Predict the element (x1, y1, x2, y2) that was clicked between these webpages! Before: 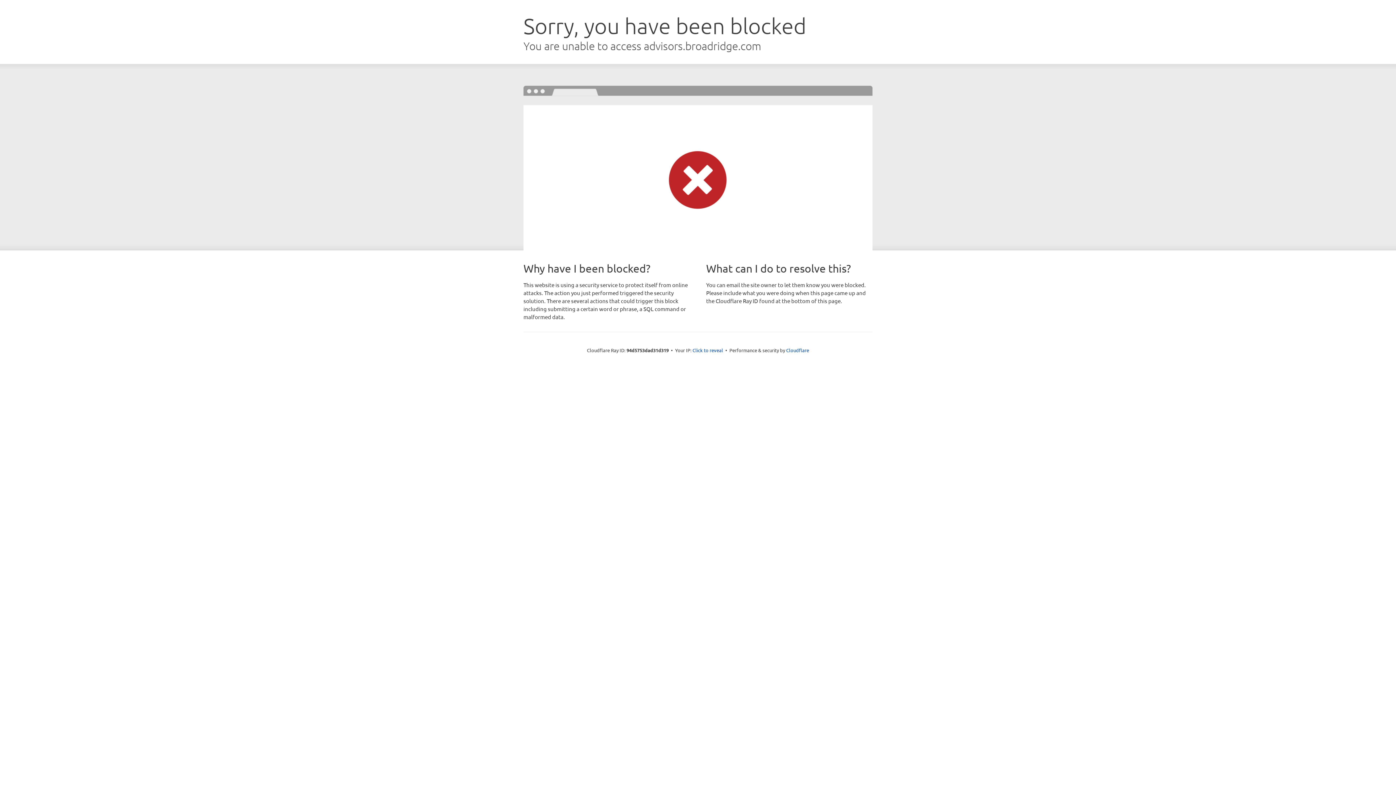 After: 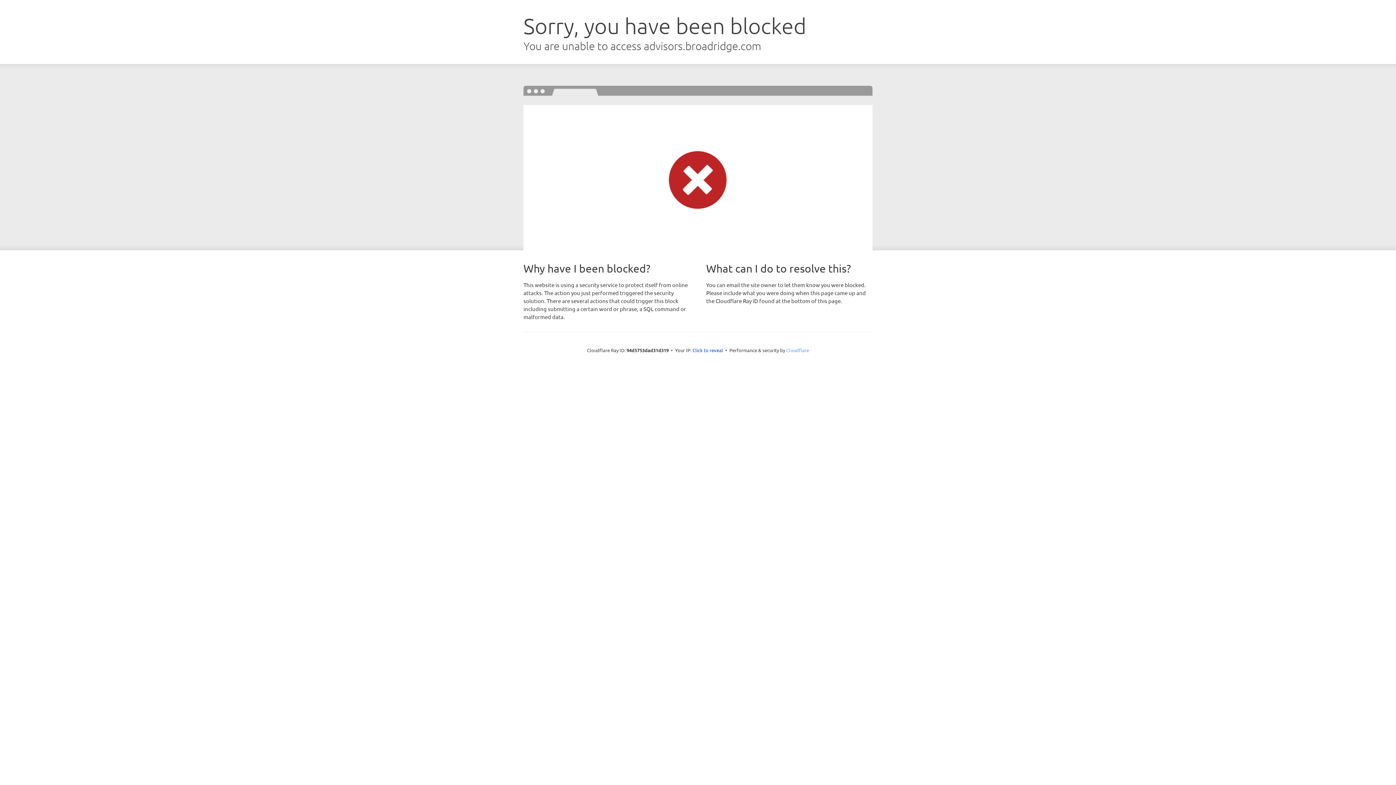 Action: bbox: (786, 347, 809, 353) label: Cloudflare